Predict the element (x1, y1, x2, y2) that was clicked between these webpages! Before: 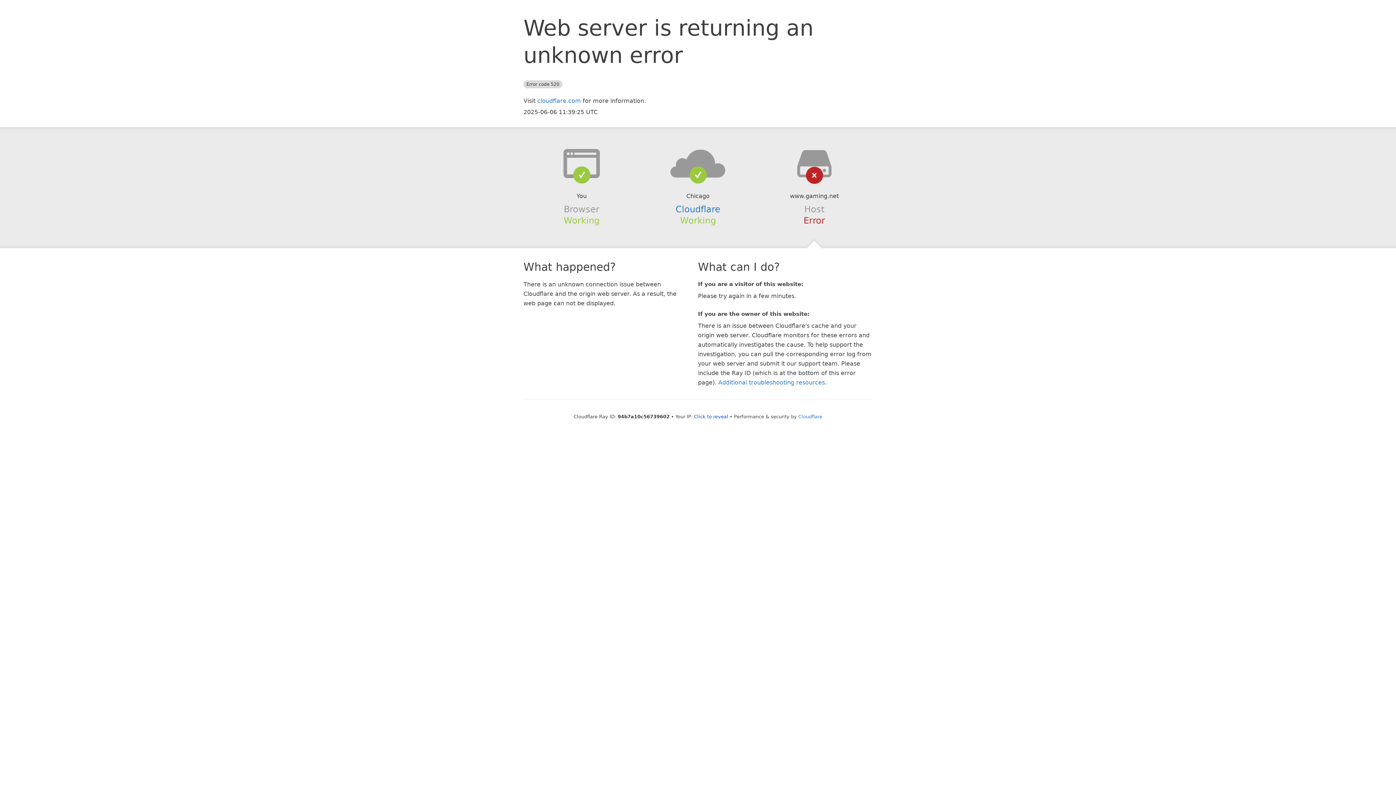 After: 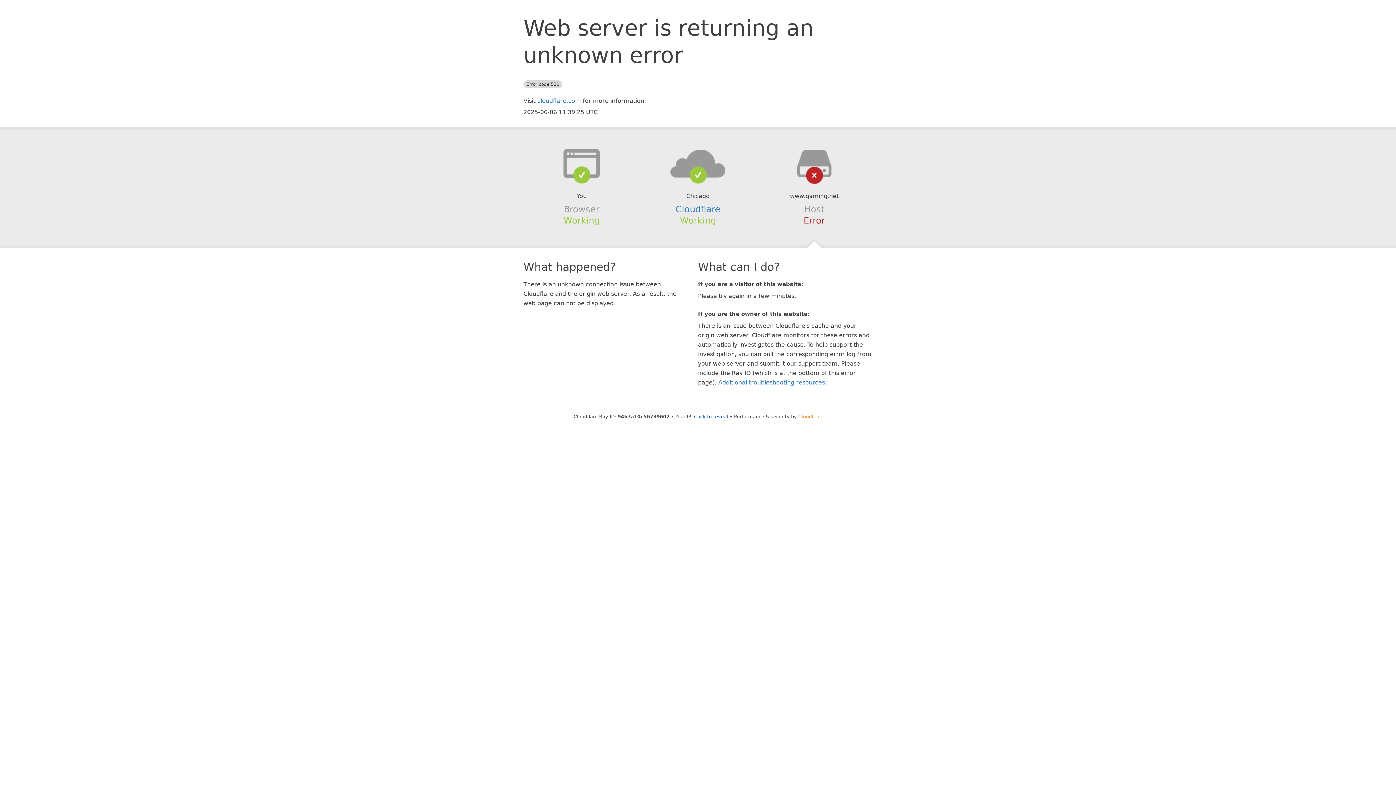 Action: label: Cloudflare bbox: (798, 414, 822, 419)